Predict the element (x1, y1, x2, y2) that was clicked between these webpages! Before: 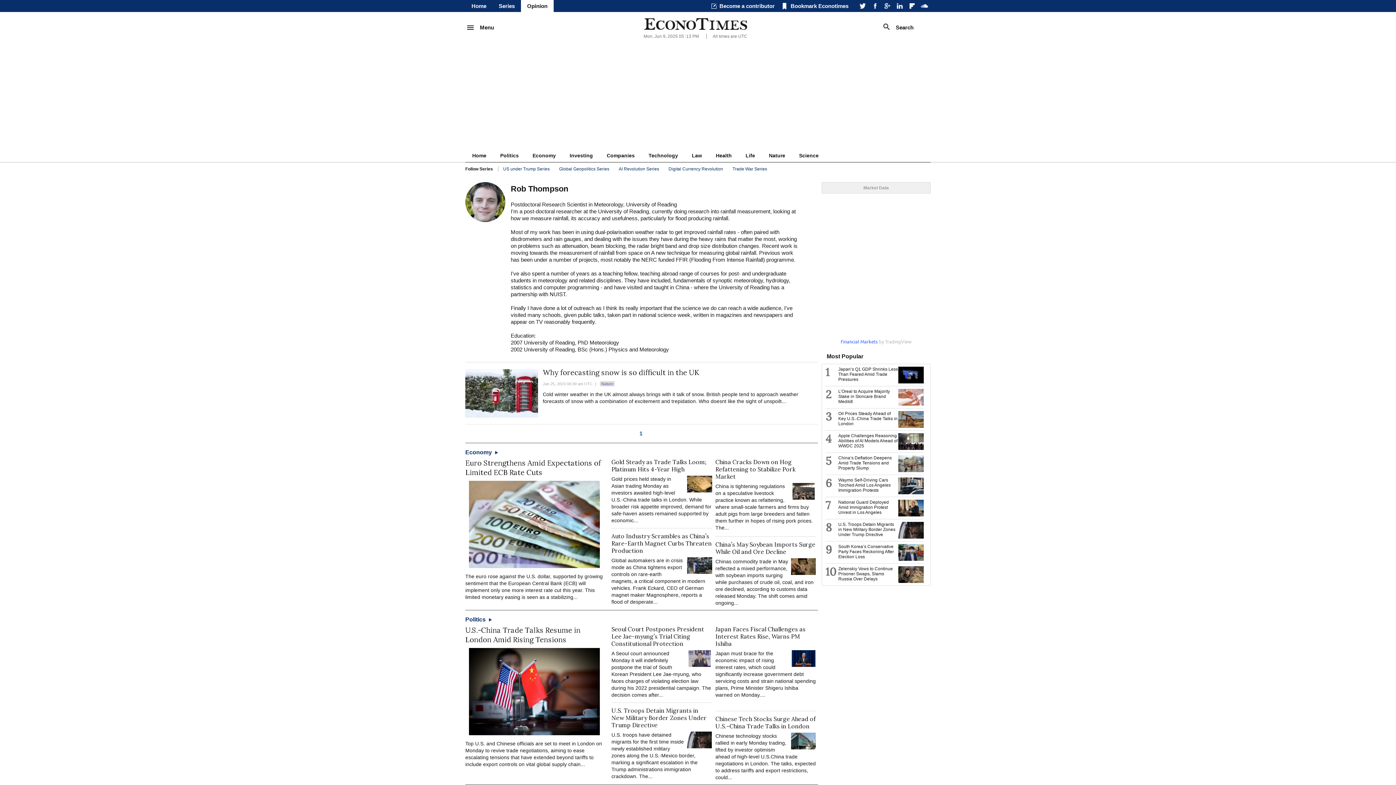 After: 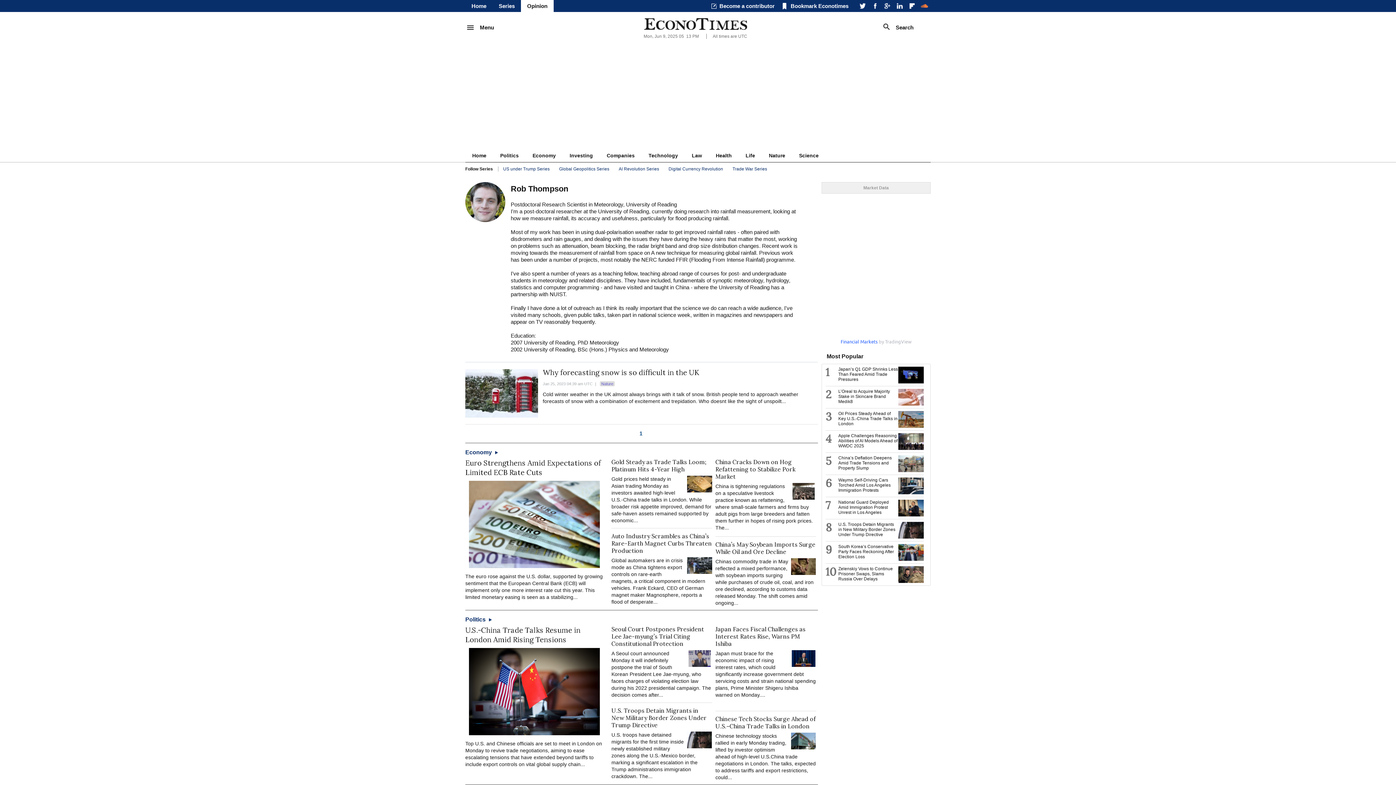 Action: bbox: (921, 0, 928, 12)